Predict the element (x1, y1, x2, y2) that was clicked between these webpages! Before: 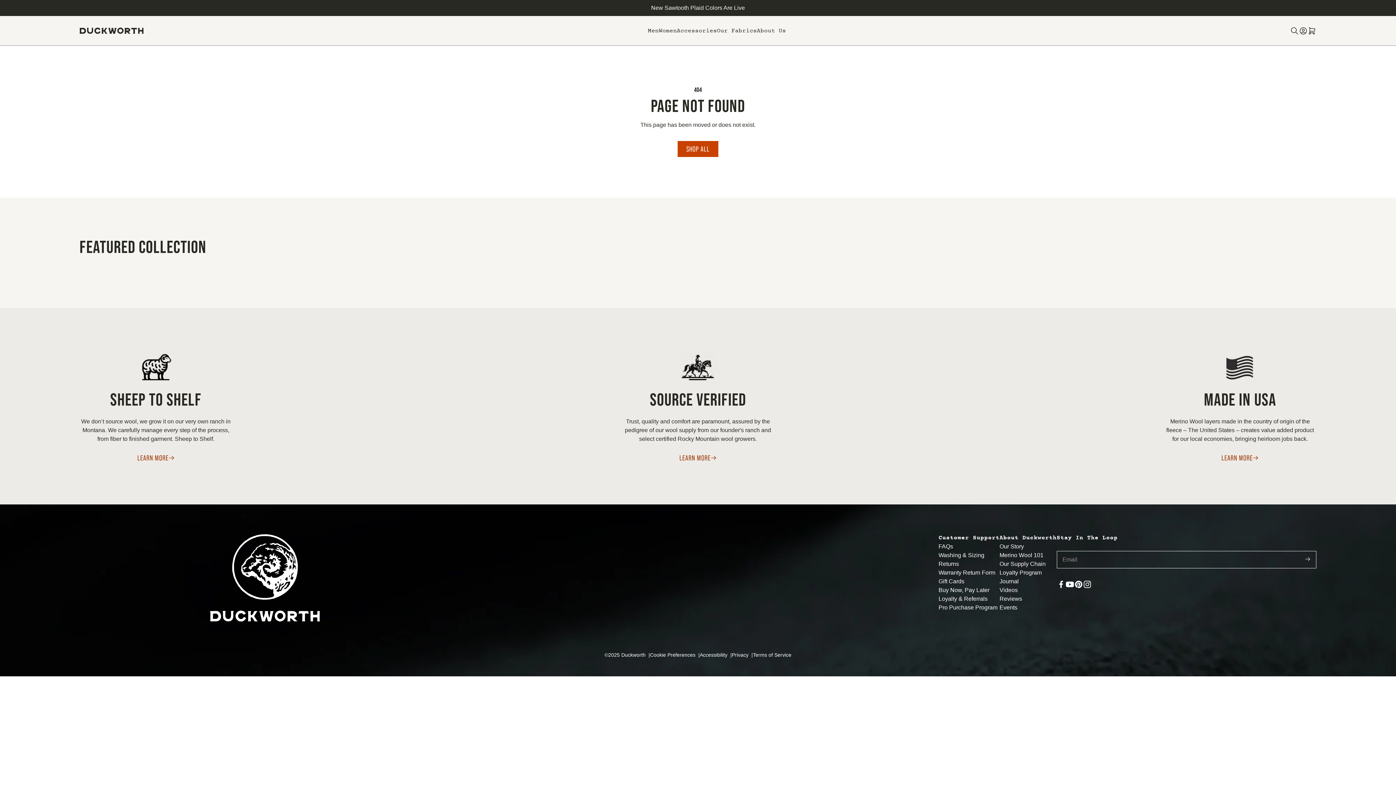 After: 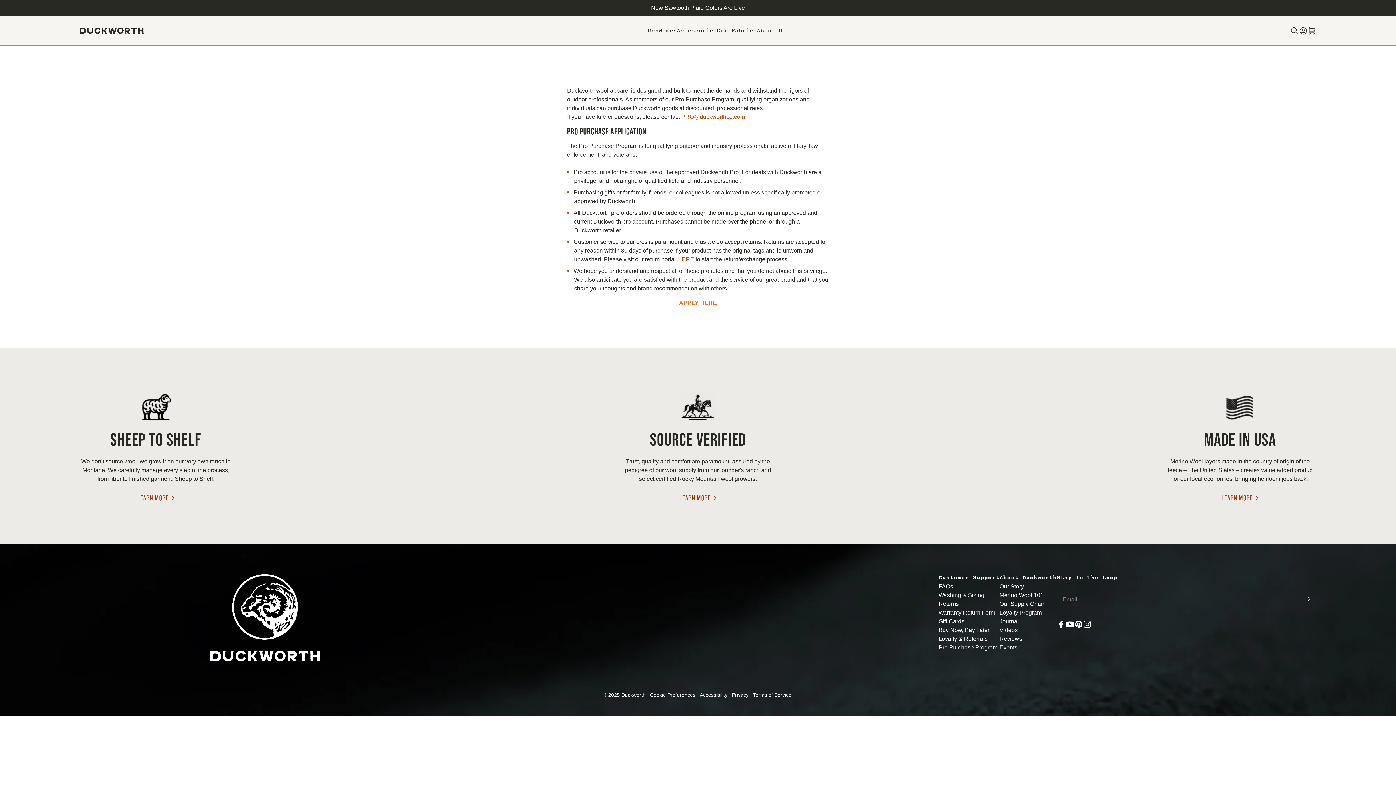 Action: bbox: (938, 604, 997, 610) label: Pro Purchase Program